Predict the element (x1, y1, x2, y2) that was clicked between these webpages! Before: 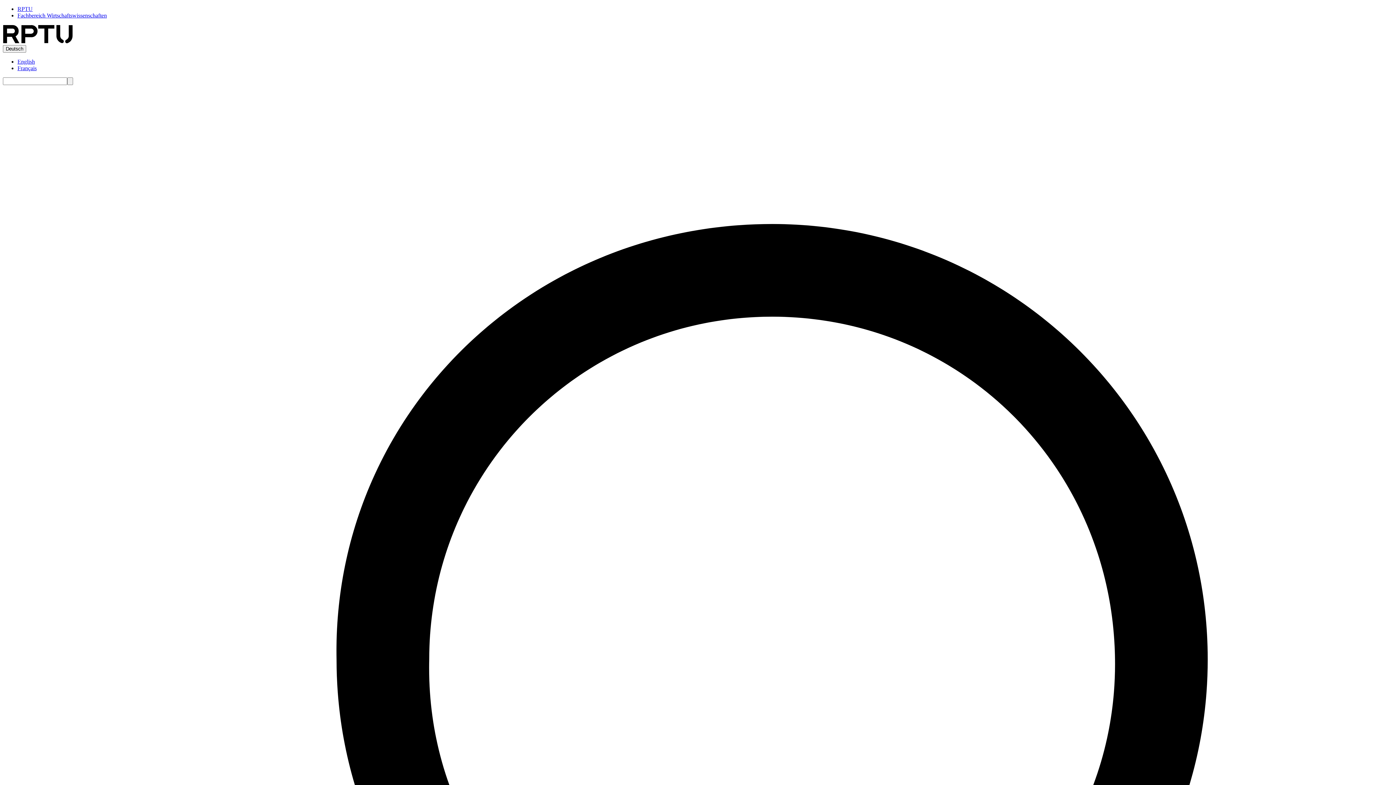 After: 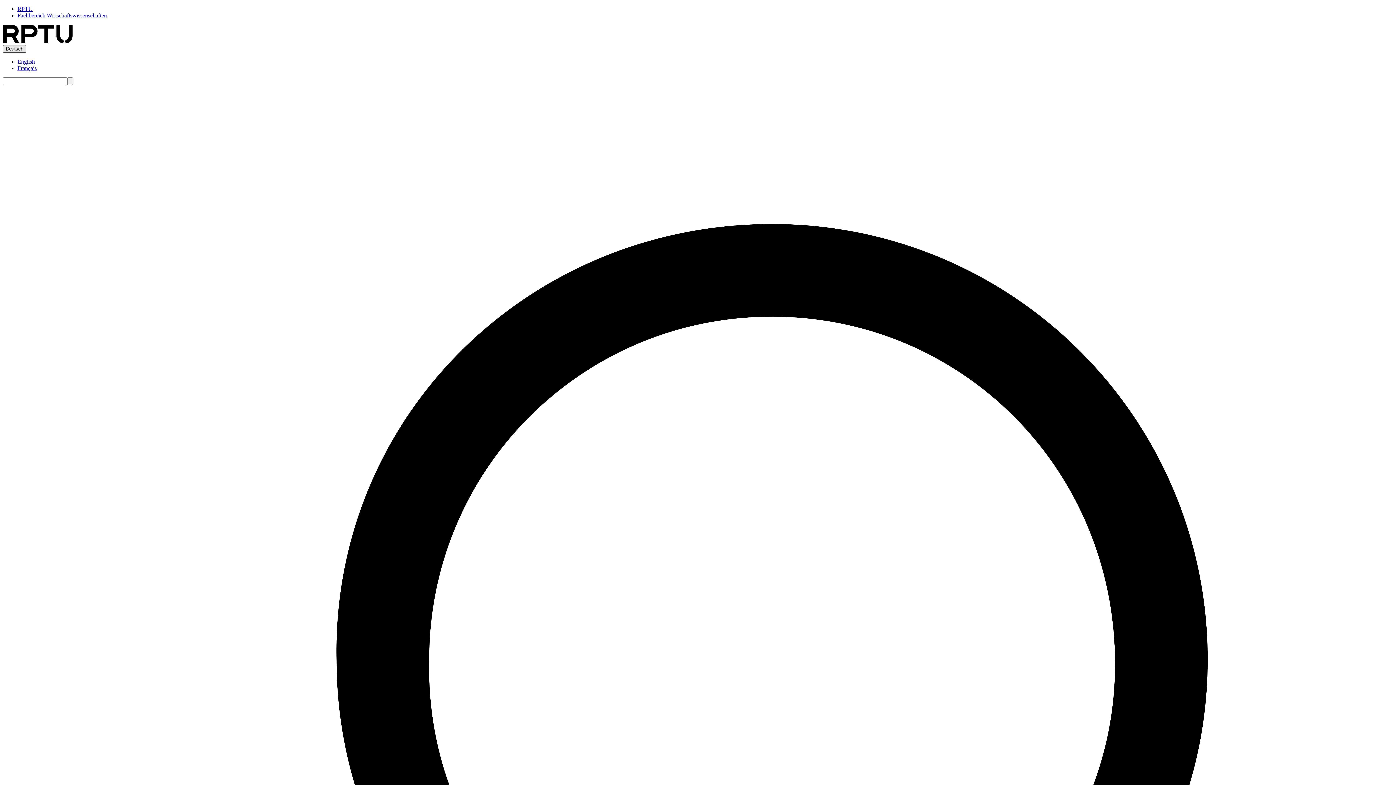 Action: label: Deutsch bbox: (2, 45, 26, 52)